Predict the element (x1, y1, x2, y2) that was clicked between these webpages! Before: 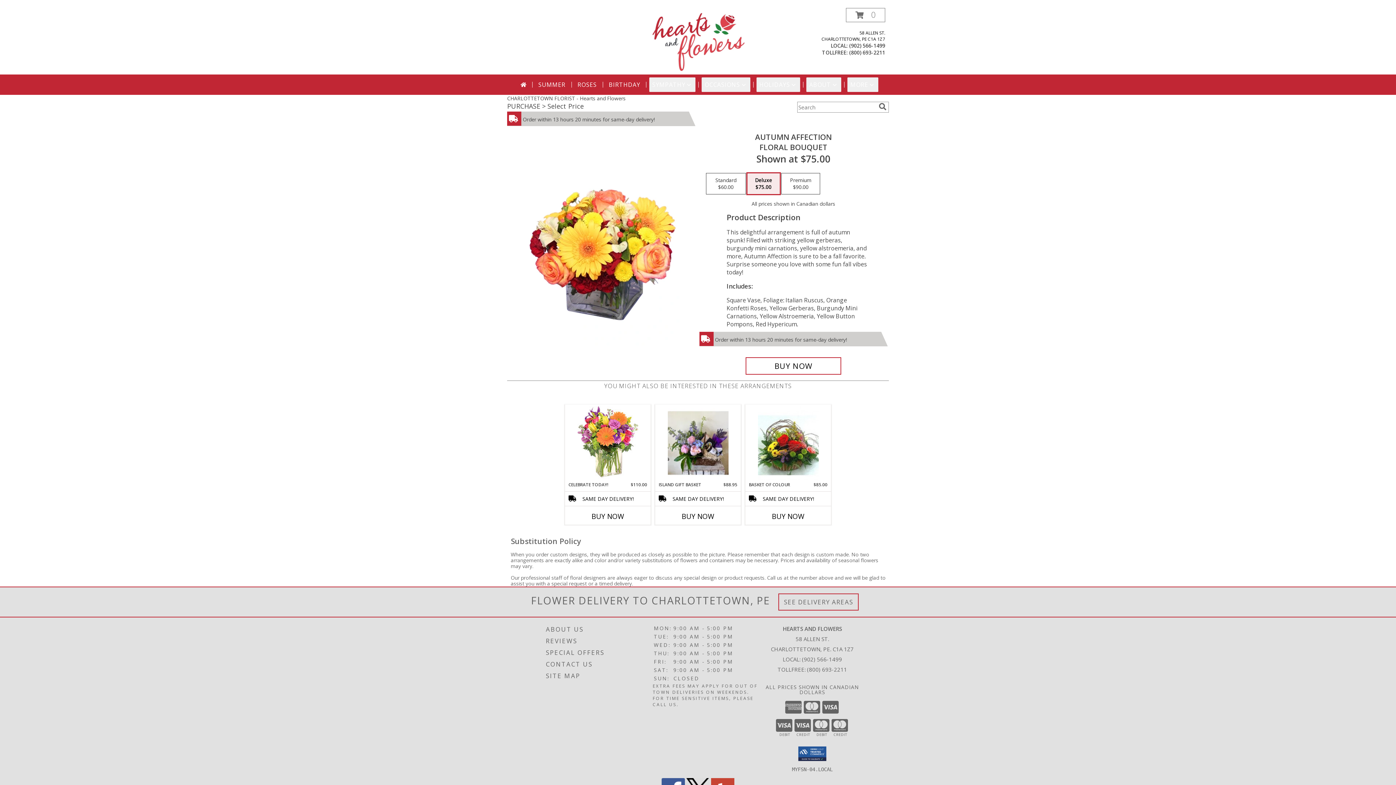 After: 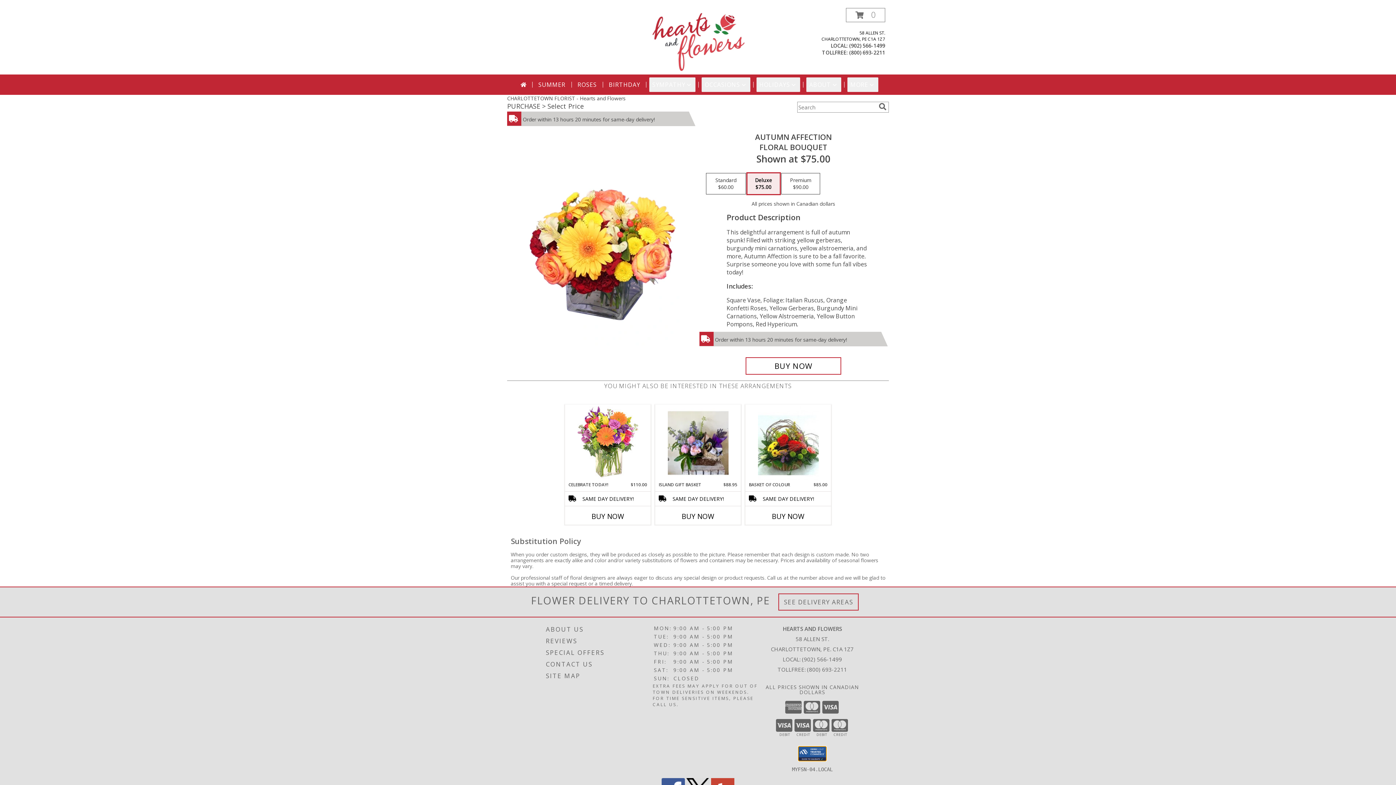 Action: bbox: (798, 746, 826, 761)